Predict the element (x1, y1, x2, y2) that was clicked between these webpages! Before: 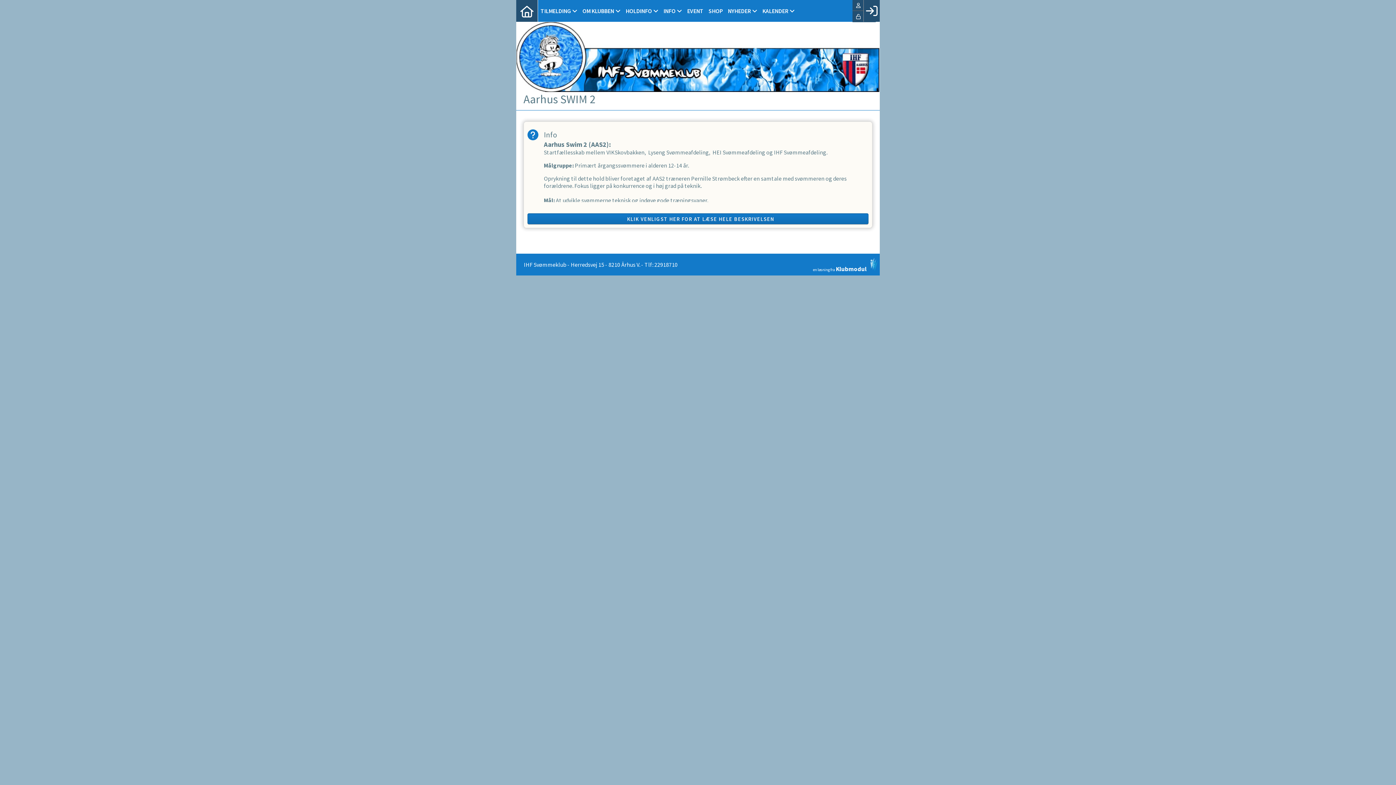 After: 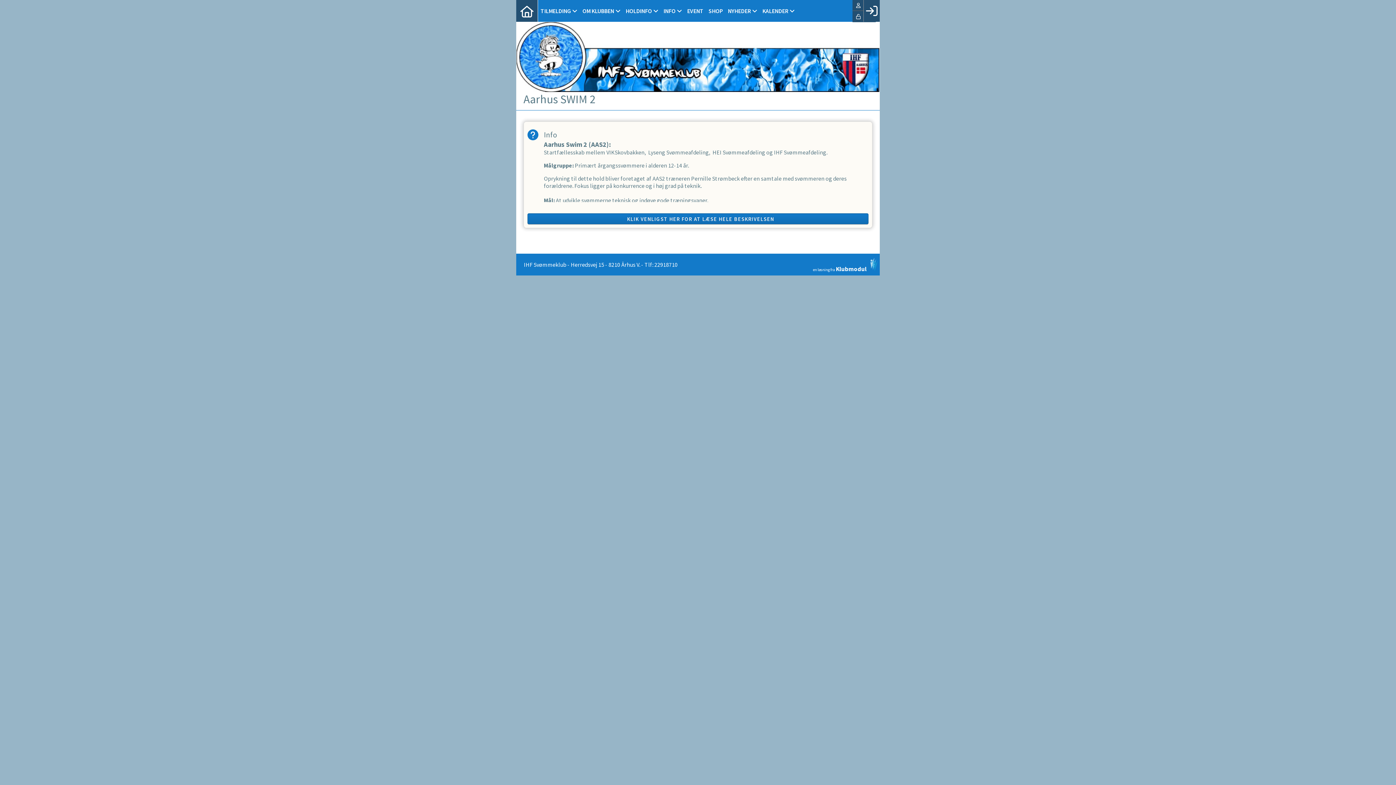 Action: label: NYHEDER bbox: (725, 0, 760, 21)